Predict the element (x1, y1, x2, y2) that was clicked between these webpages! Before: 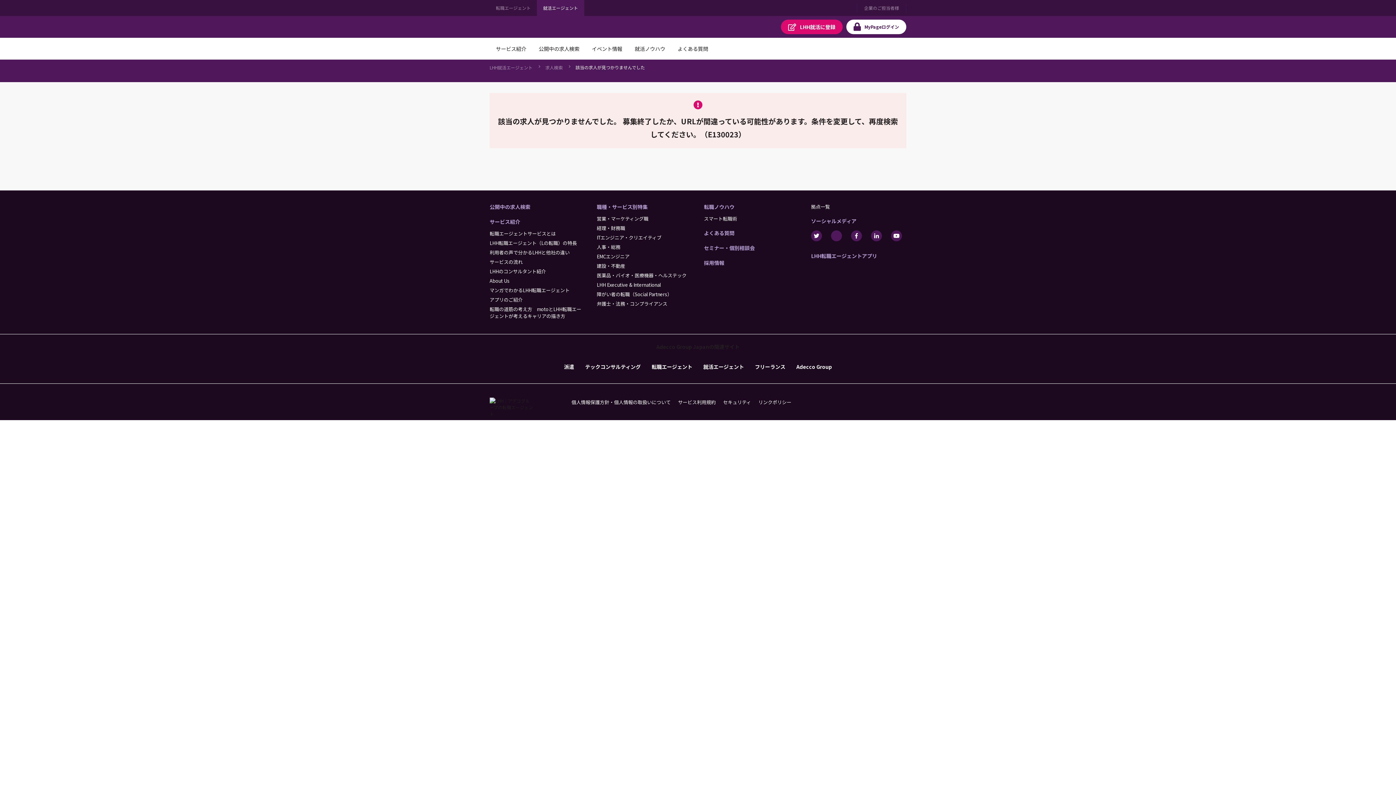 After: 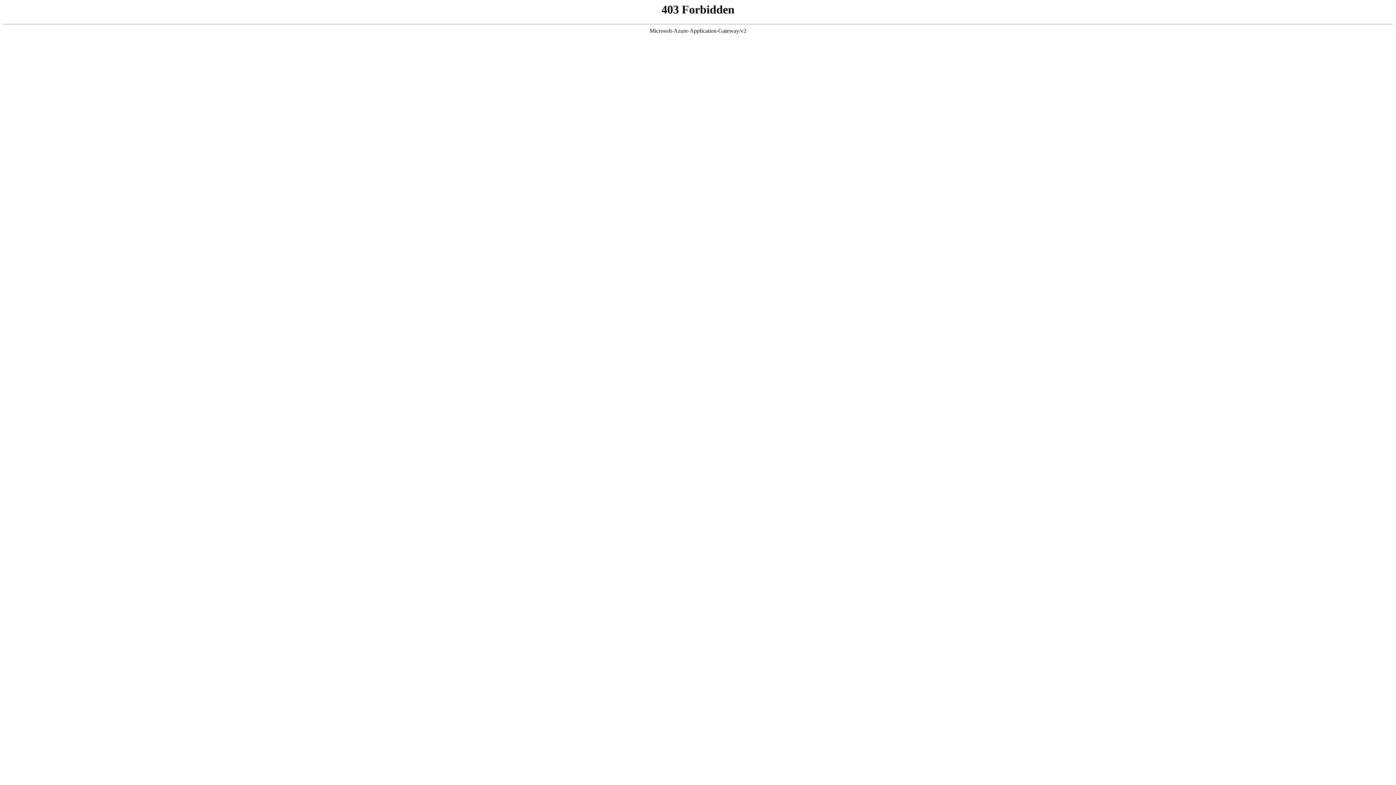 Action: bbox: (596, 262, 625, 269) label: 建設・不動産